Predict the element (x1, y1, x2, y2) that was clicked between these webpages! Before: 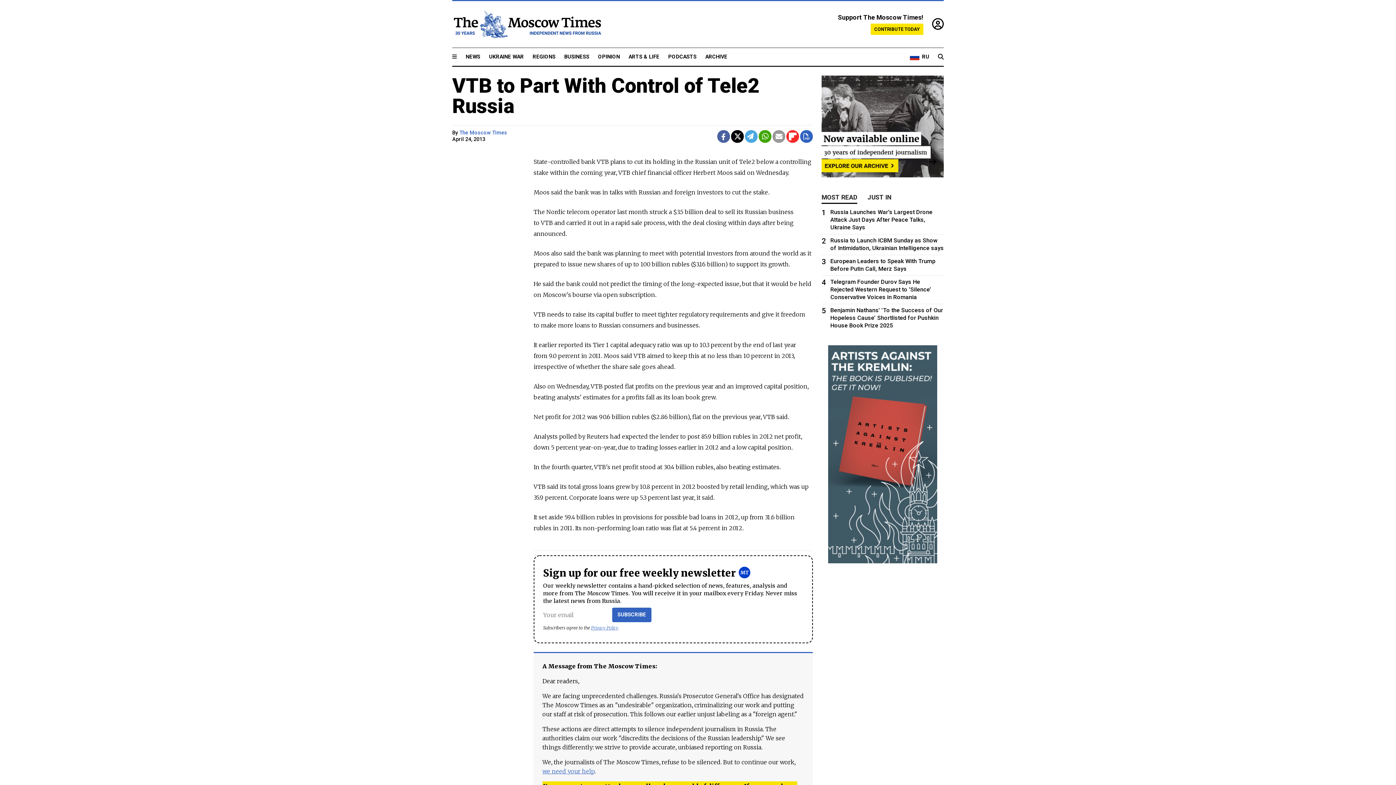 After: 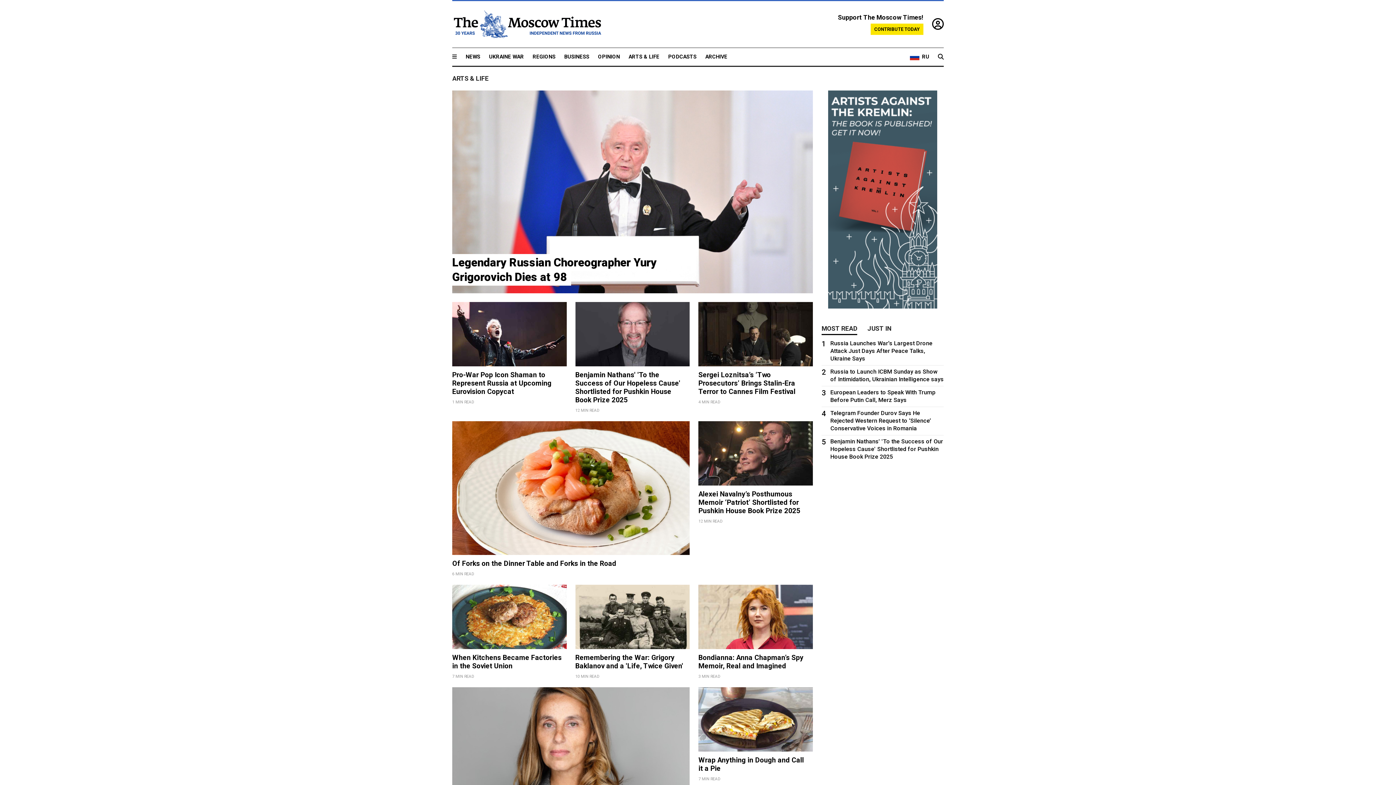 Action: label: ARTS & LIFE bbox: (628, 53, 659, 60)